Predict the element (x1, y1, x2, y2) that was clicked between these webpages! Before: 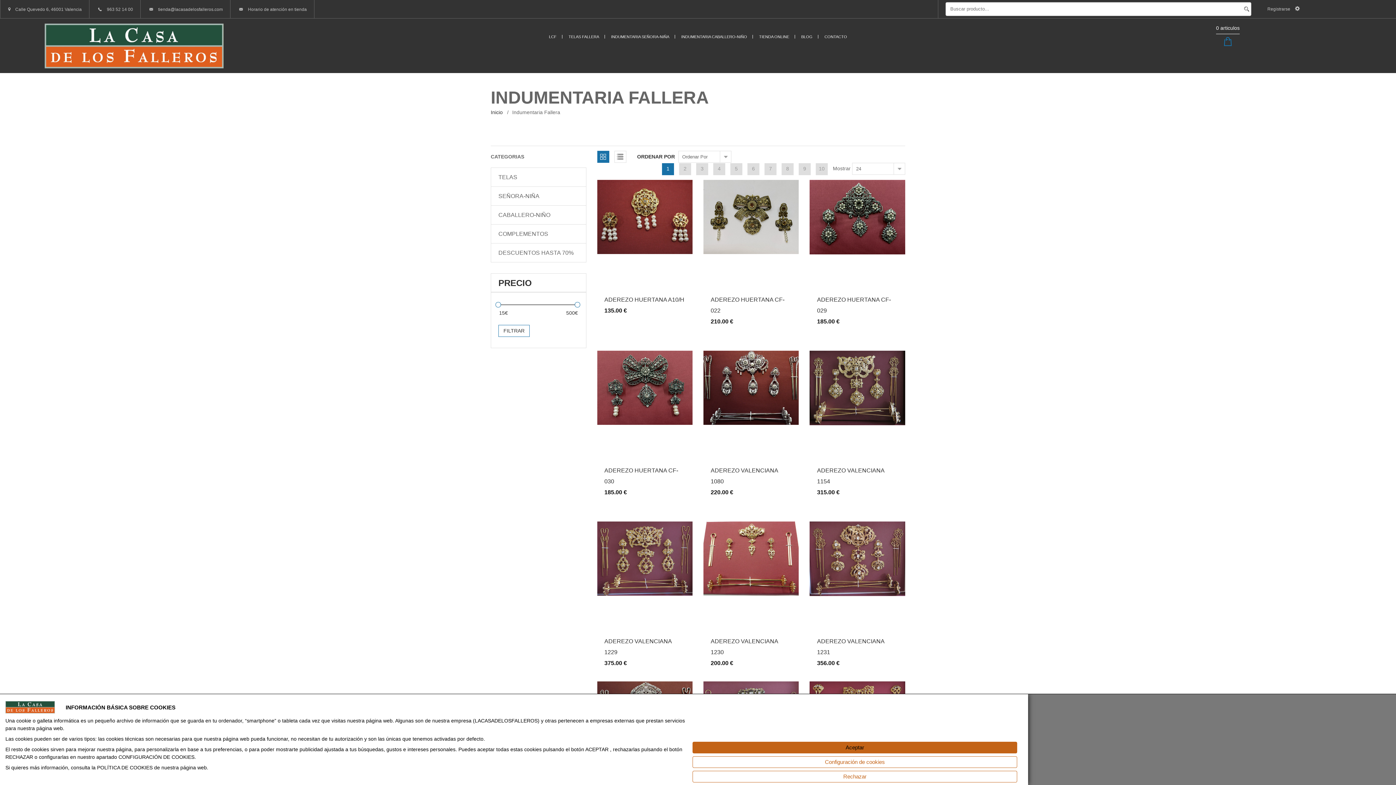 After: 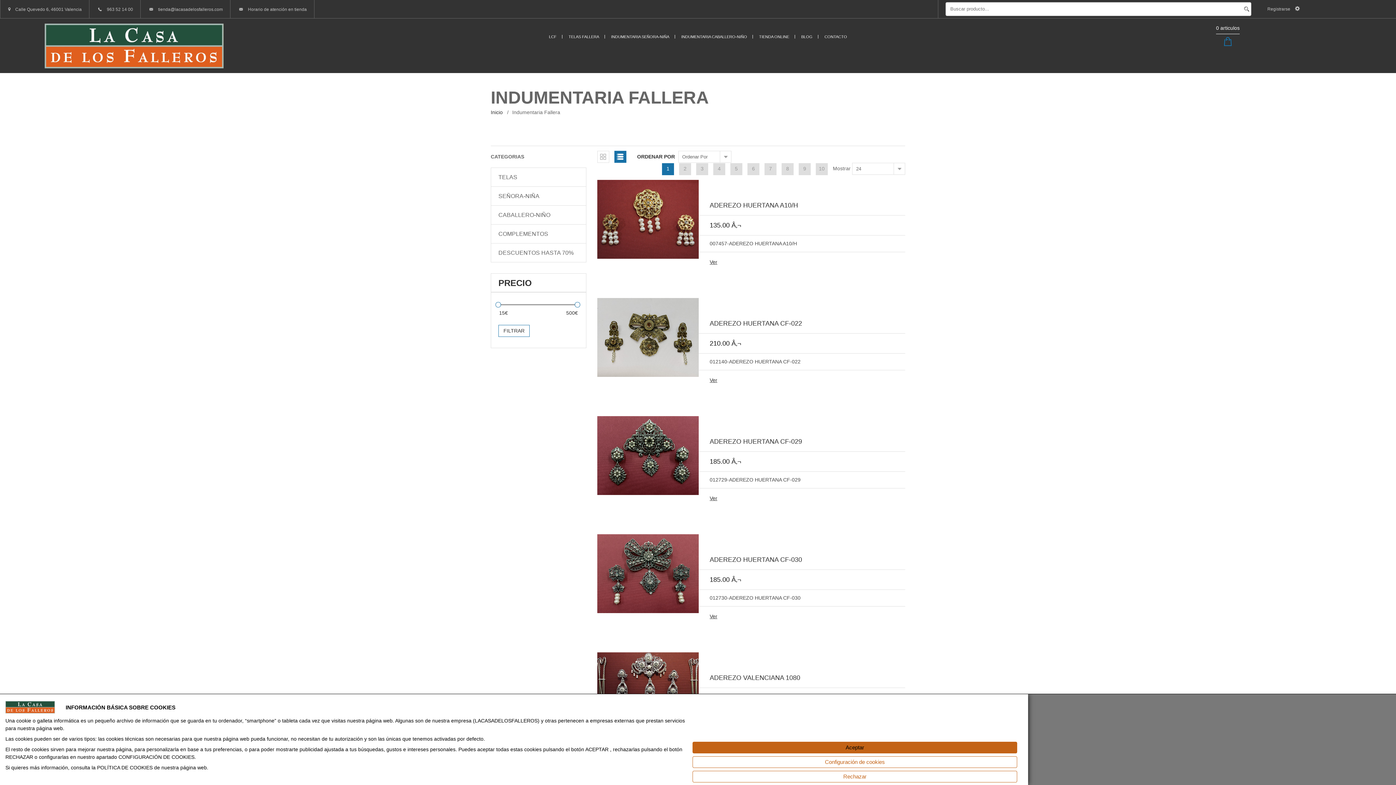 Action: bbox: (614, 150, 626, 162)